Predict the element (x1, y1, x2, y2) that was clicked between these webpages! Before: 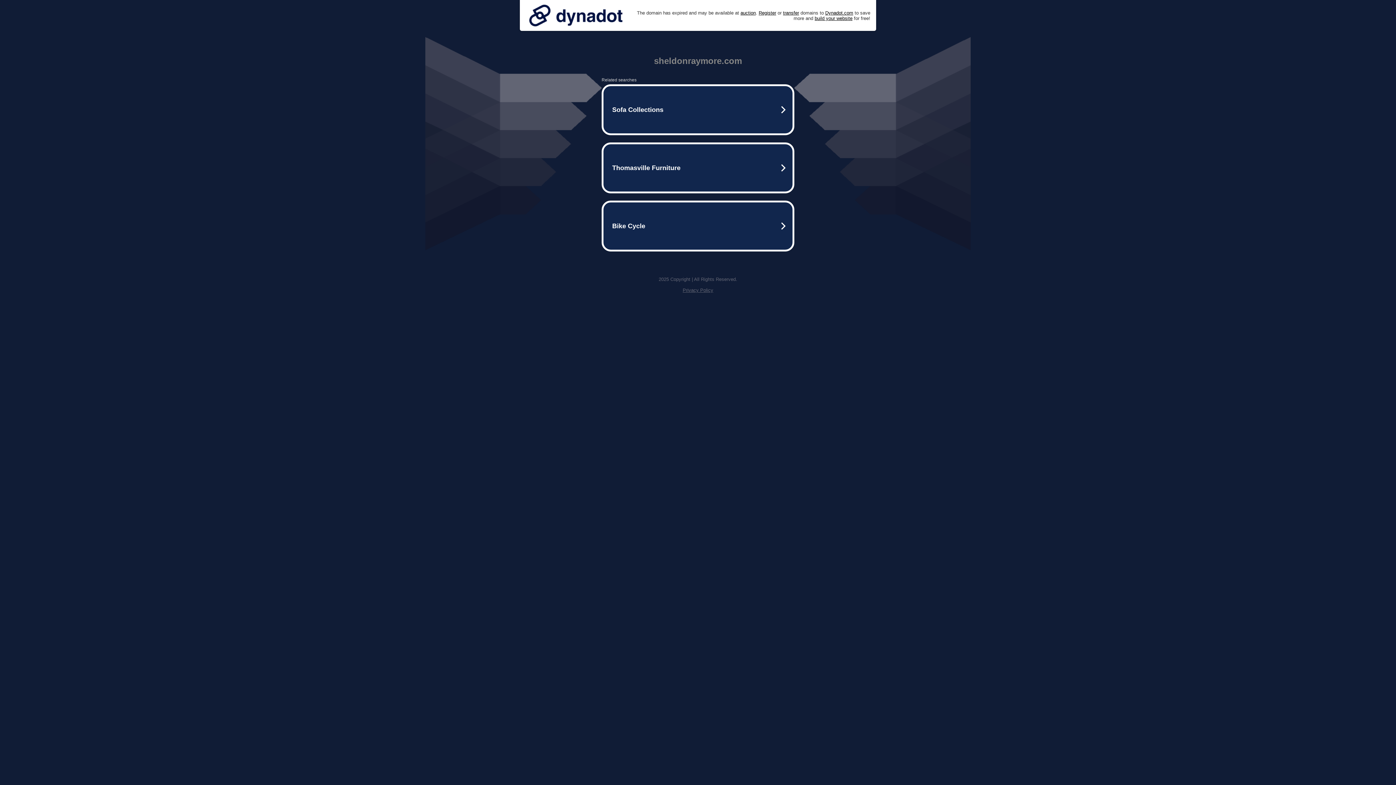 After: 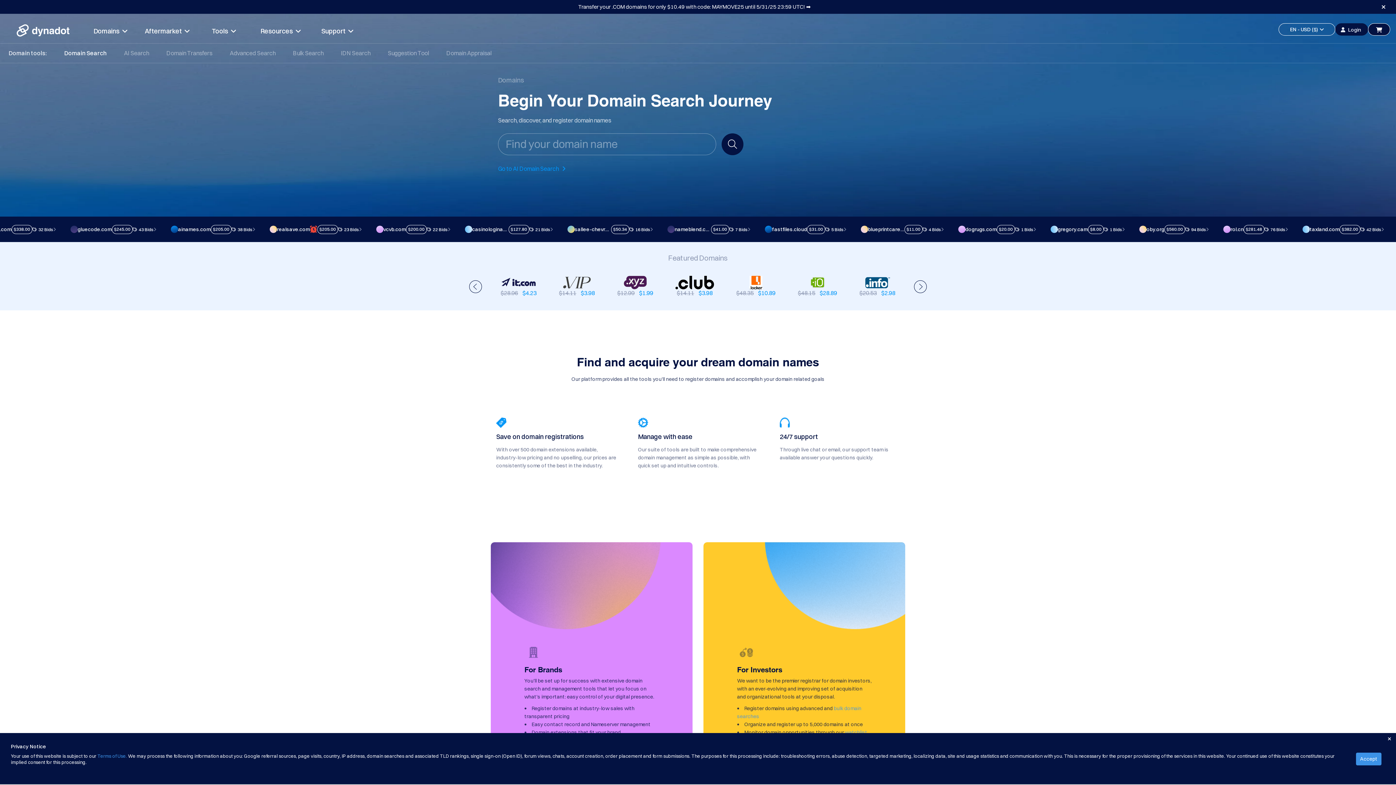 Action: label: Register bbox: (758, 10, 776, 15)